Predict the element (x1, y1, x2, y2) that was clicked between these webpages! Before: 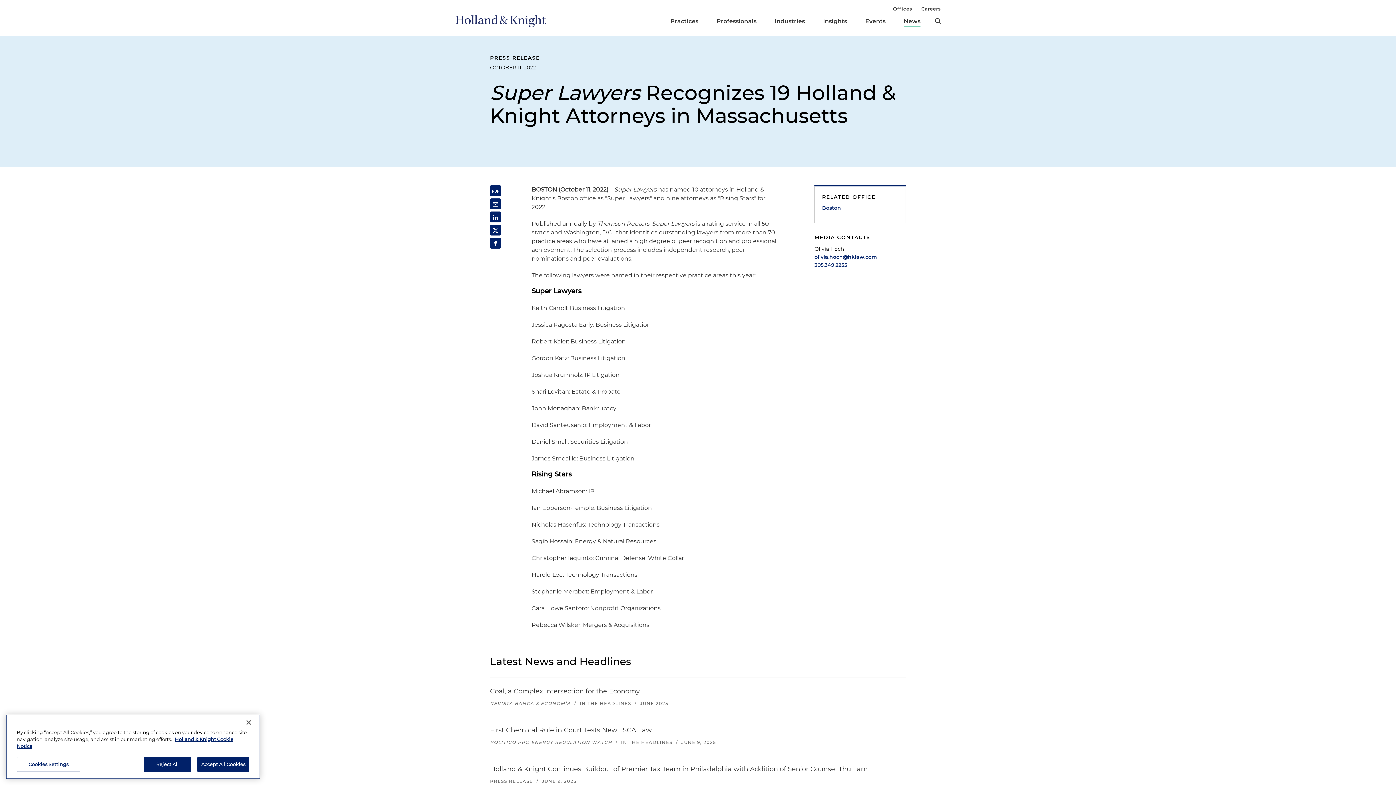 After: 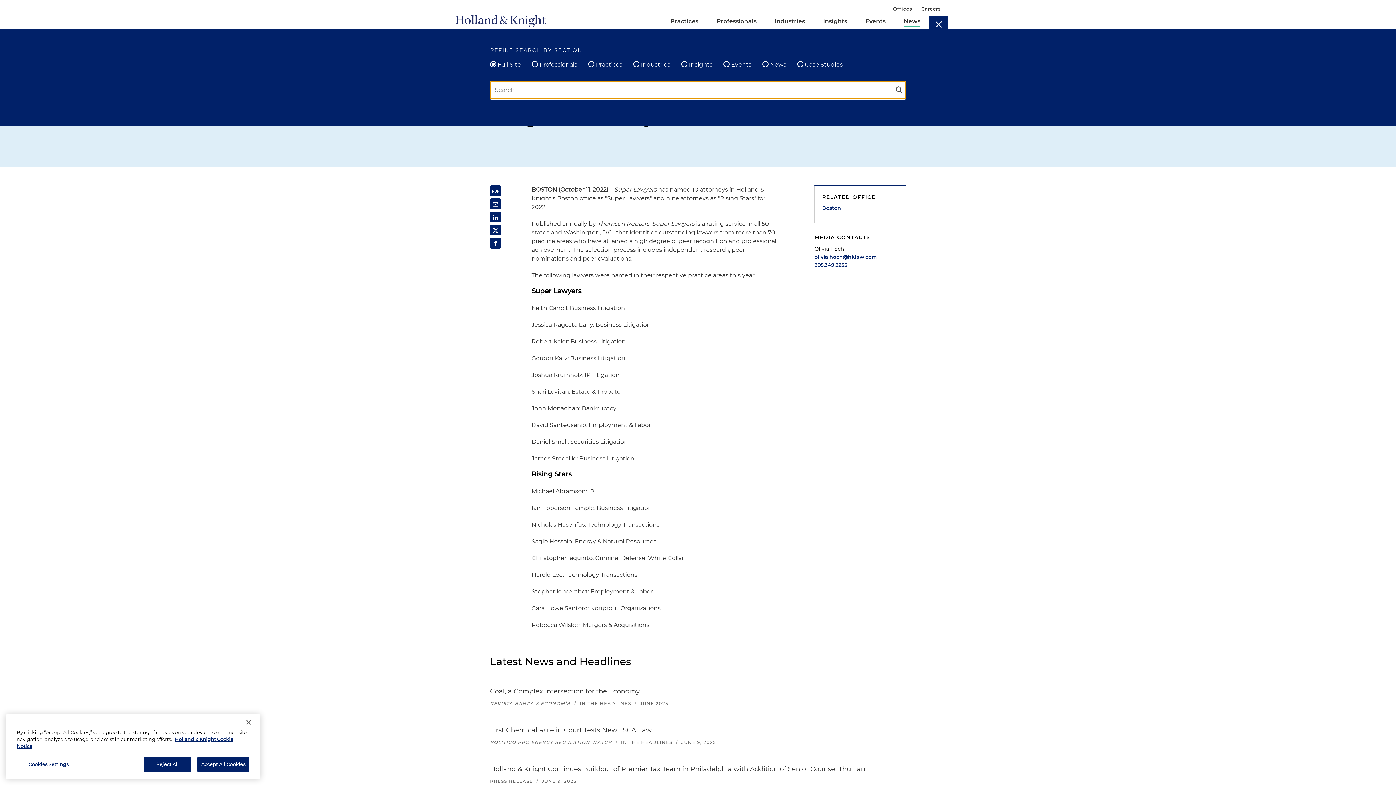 Action: bbox: (935, 15, 941, 26) label: search